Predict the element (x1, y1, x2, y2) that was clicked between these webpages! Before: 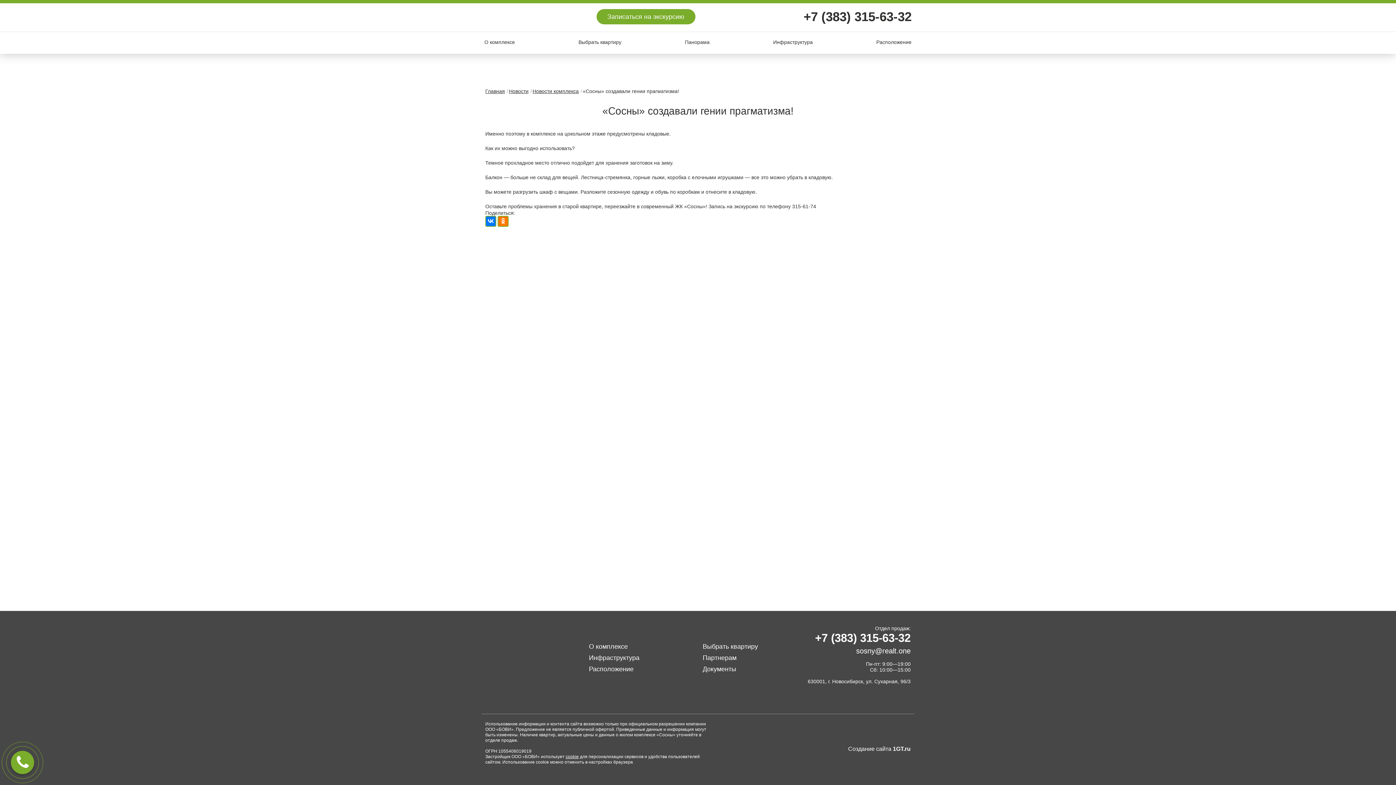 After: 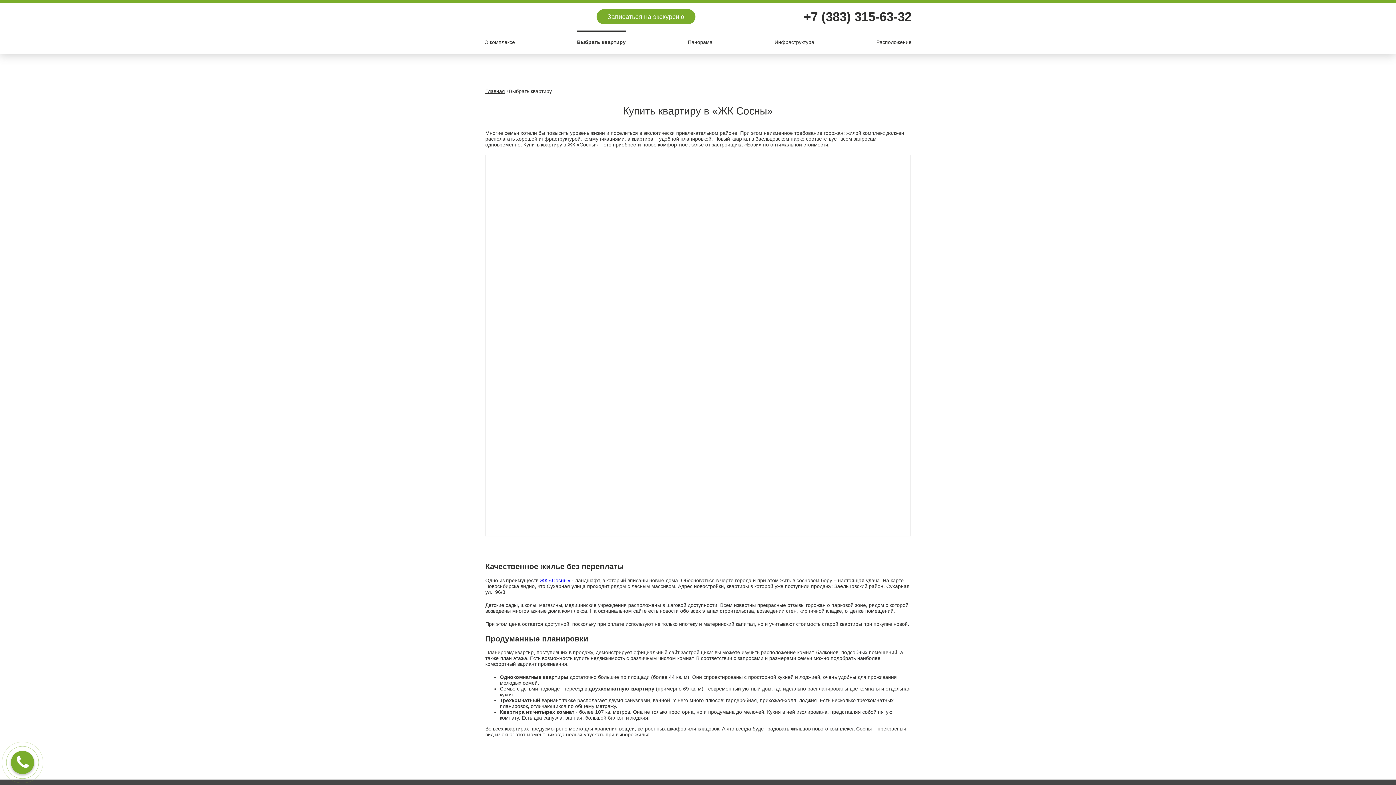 Action: bbox: (578, 30, 621, 53) label: Выбрать квартиру